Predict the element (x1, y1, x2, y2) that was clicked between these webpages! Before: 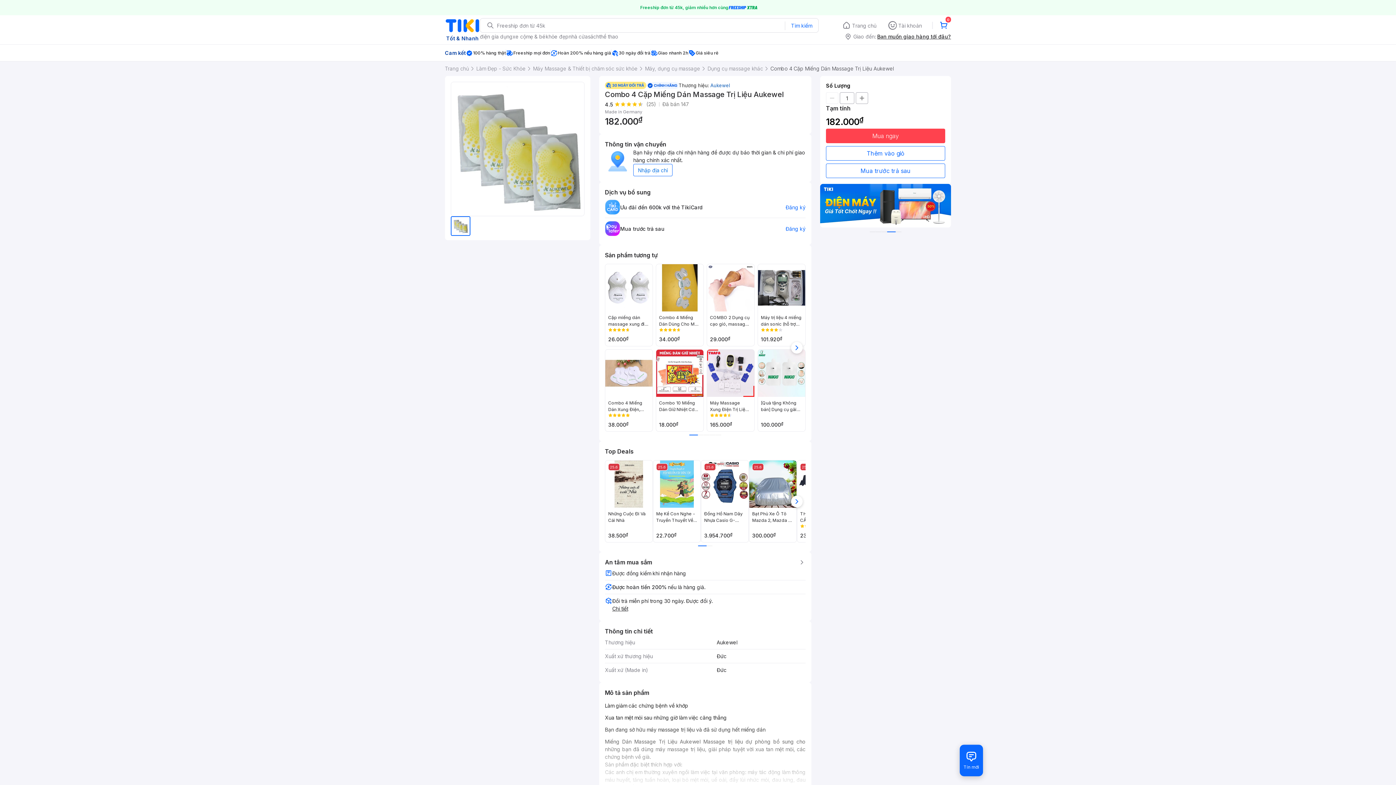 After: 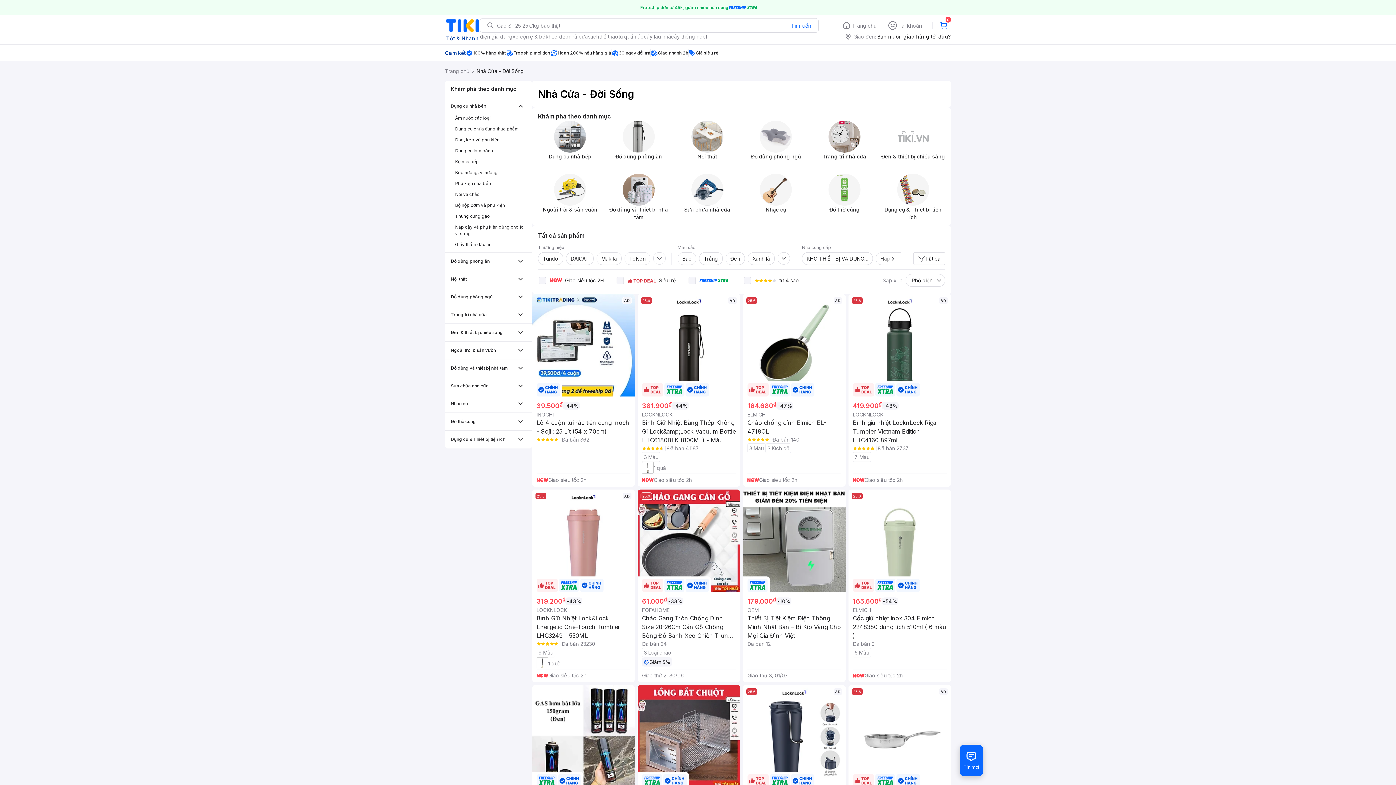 Action: bbox: (568, 32, 588, 40) label: nhà cửa